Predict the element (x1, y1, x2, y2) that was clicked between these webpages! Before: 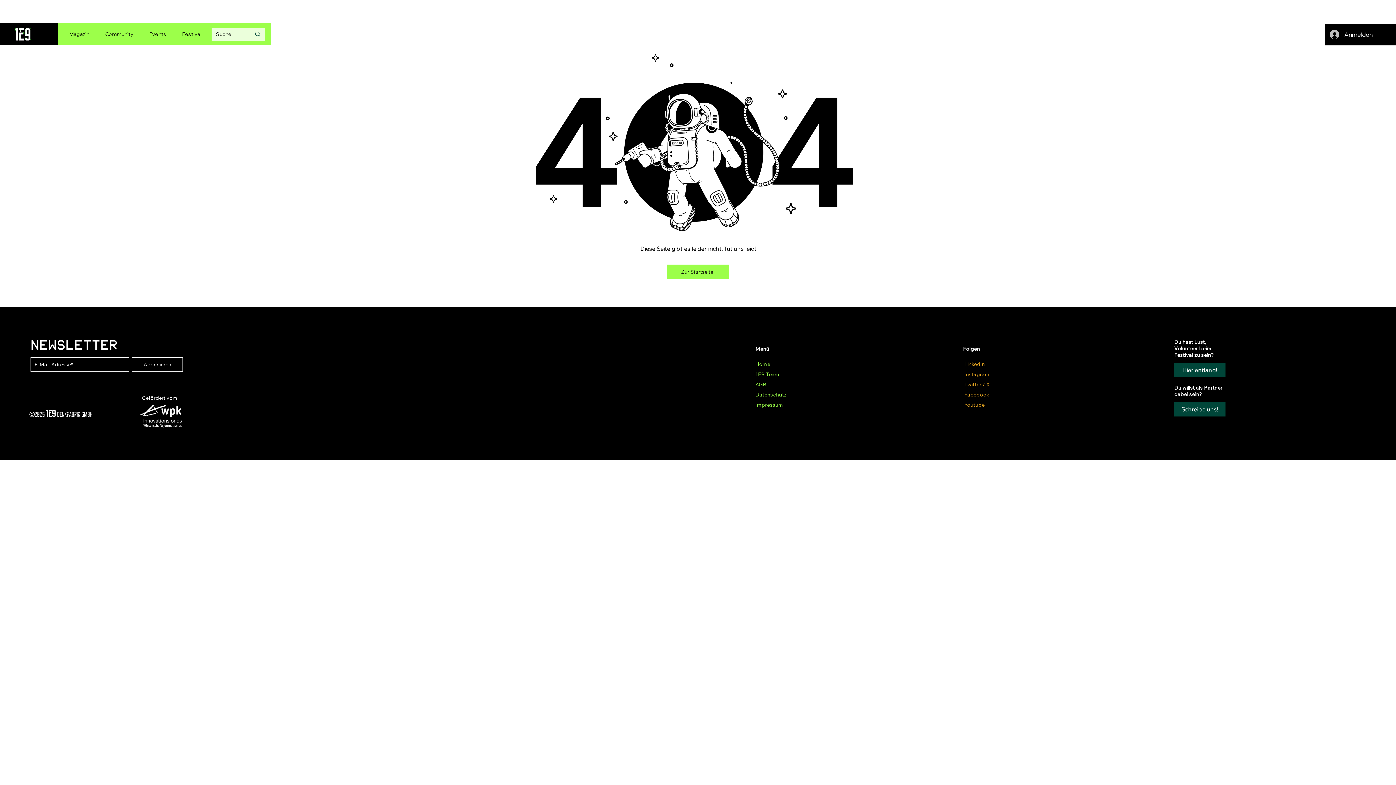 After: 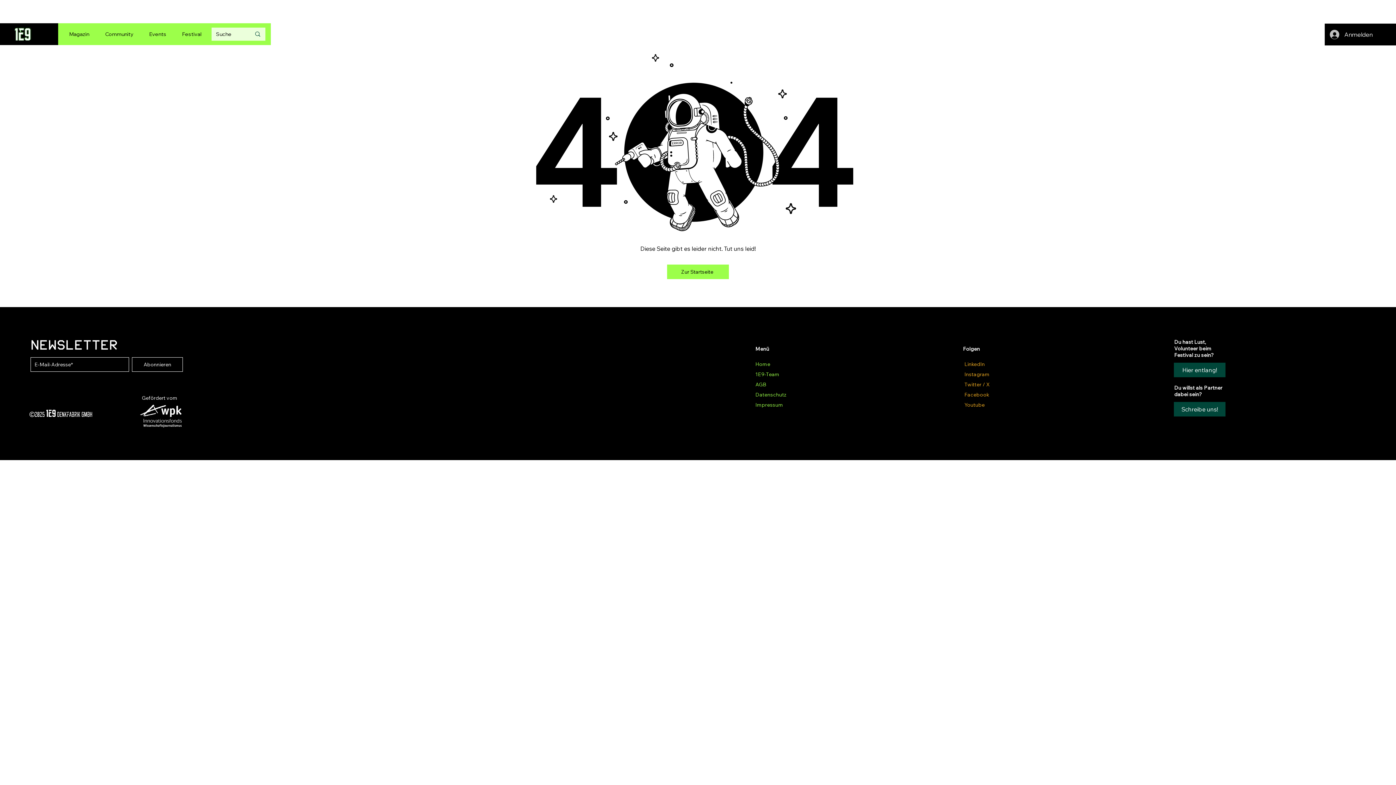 Action: bbox: (964, 401, 985, 408) label: Youtube